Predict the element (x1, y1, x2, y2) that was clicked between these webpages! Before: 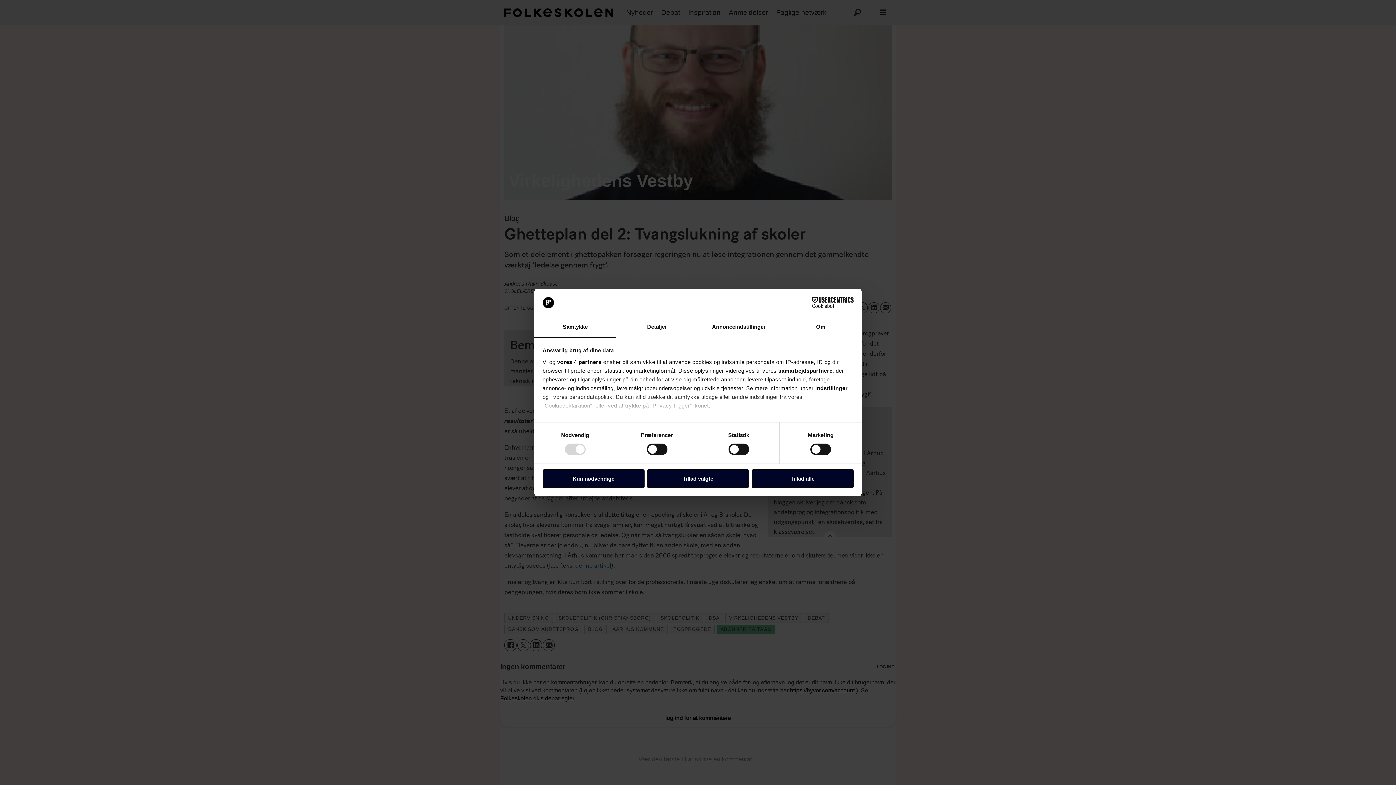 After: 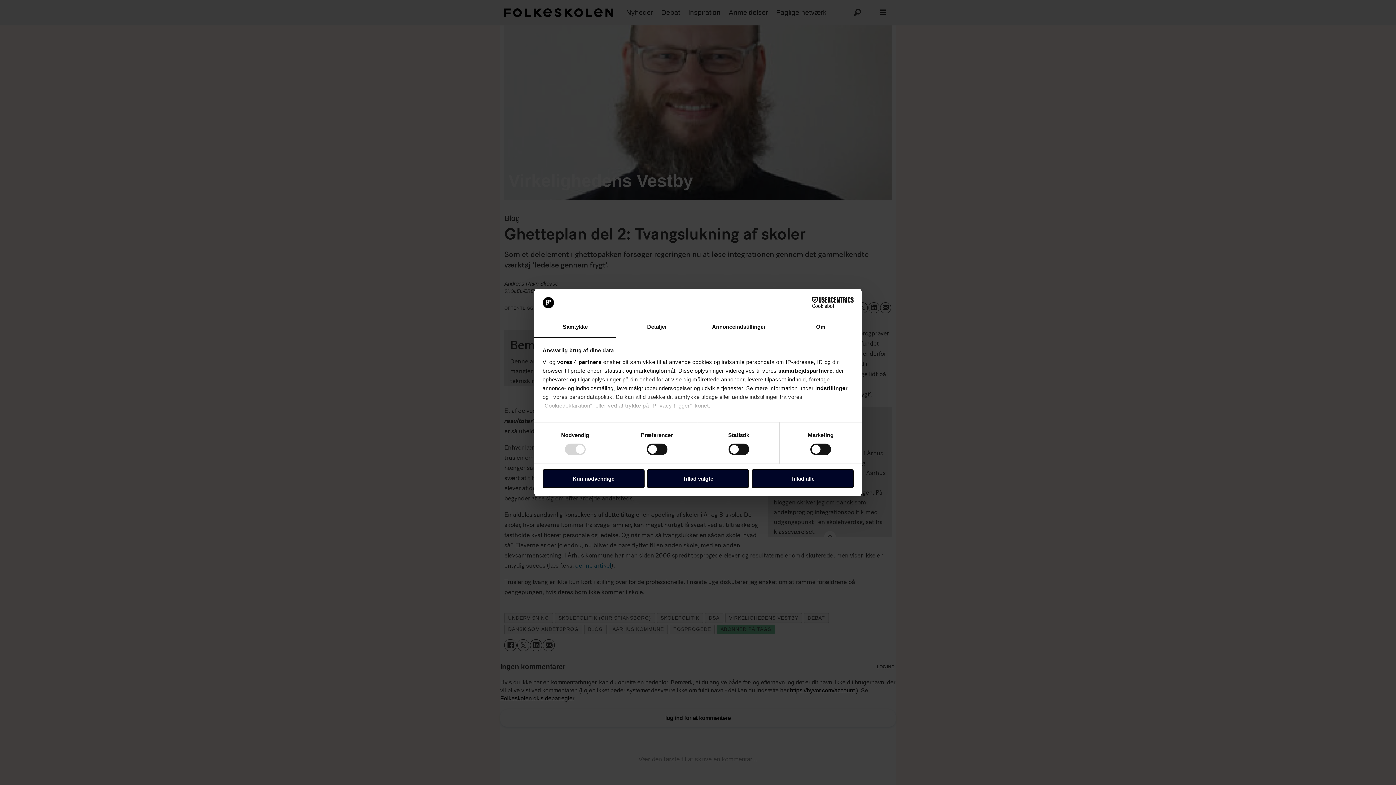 Action: label: Samtykke bbox: (534, 317, 616, 337)